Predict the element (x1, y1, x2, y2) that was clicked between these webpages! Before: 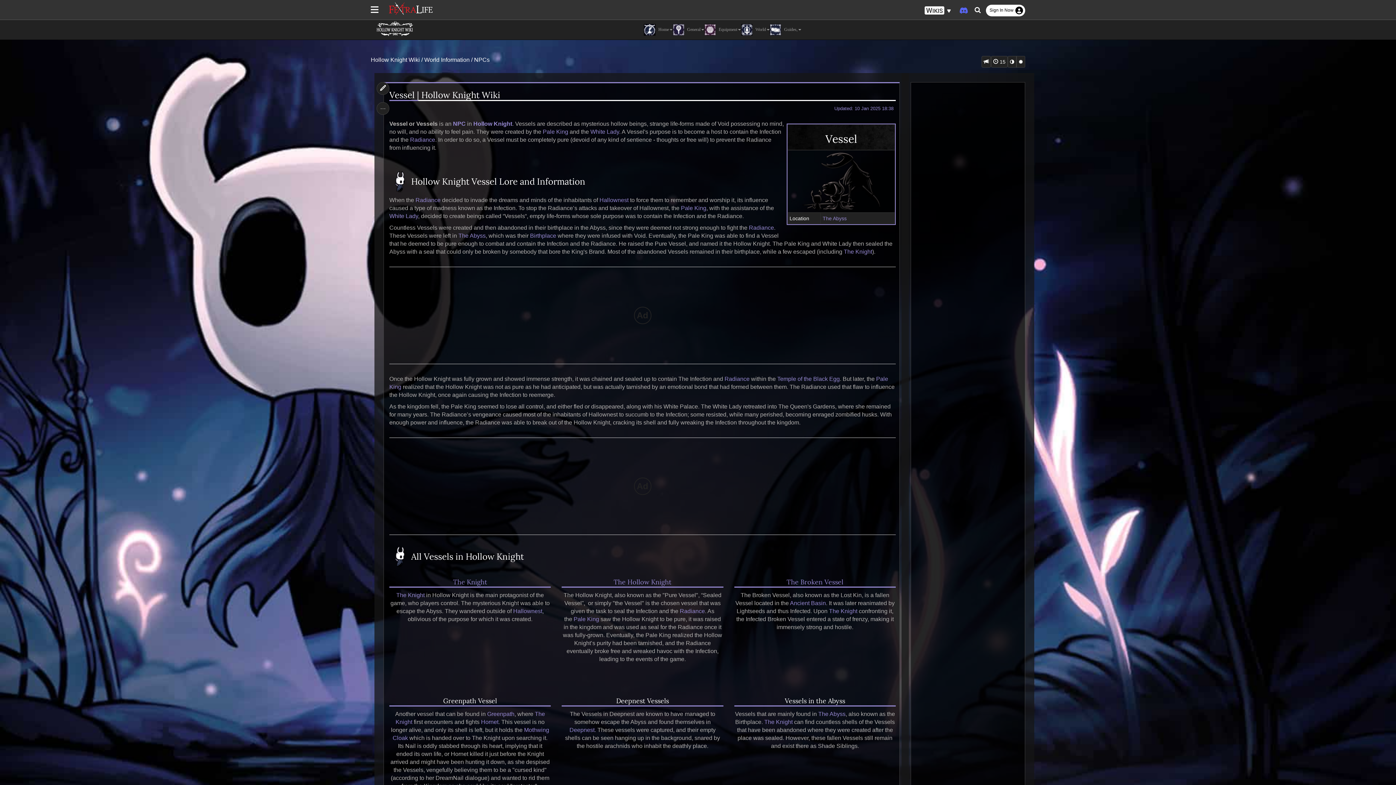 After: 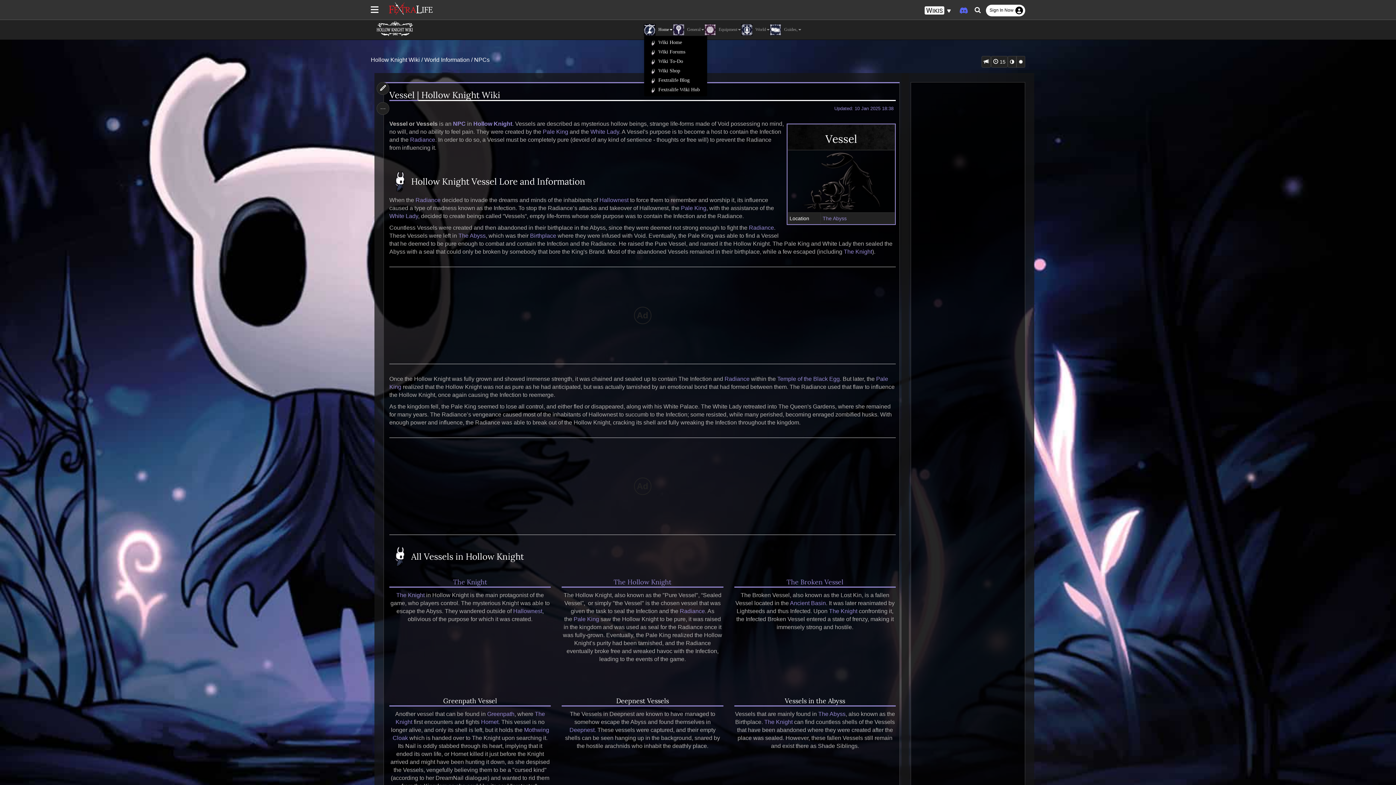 Action: label:  Home bbox: (644, 23, 672, 35)